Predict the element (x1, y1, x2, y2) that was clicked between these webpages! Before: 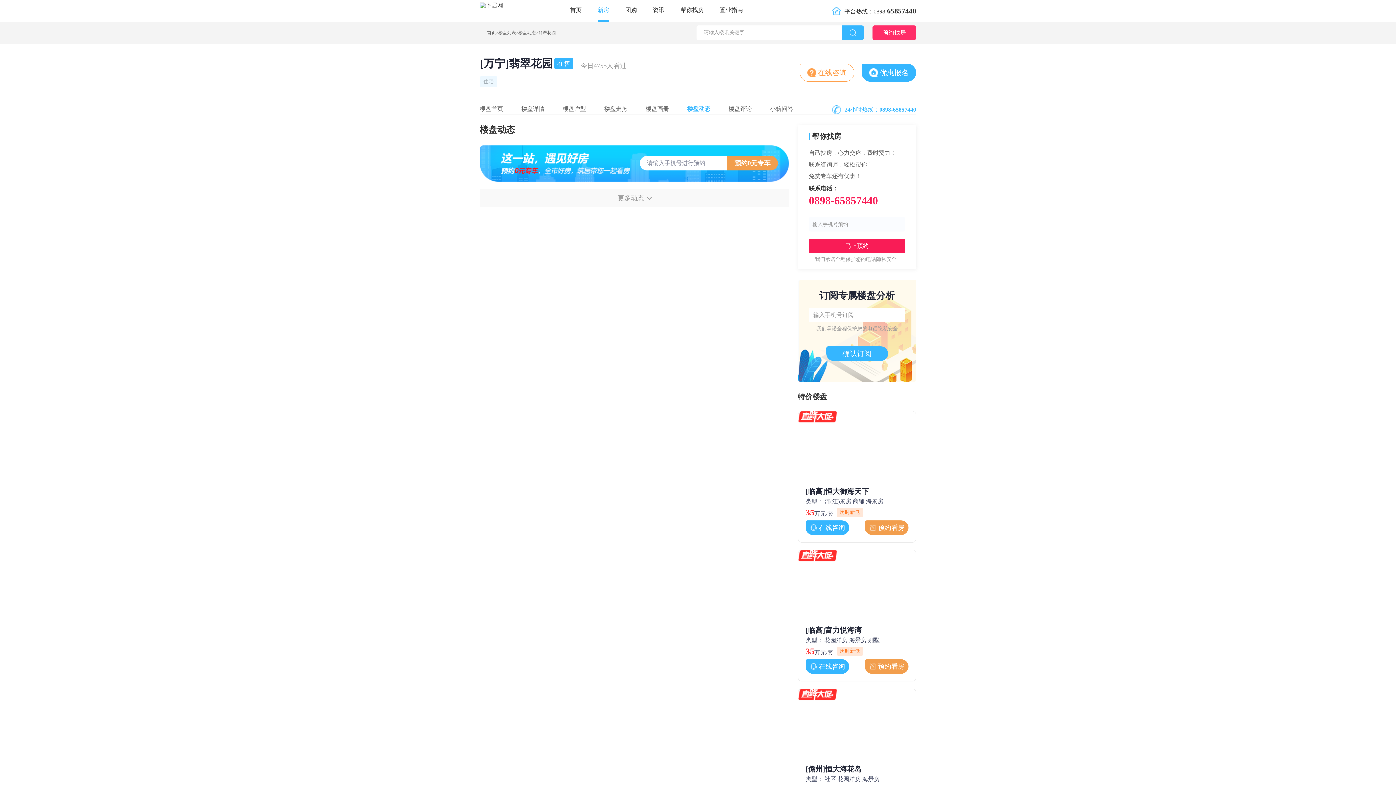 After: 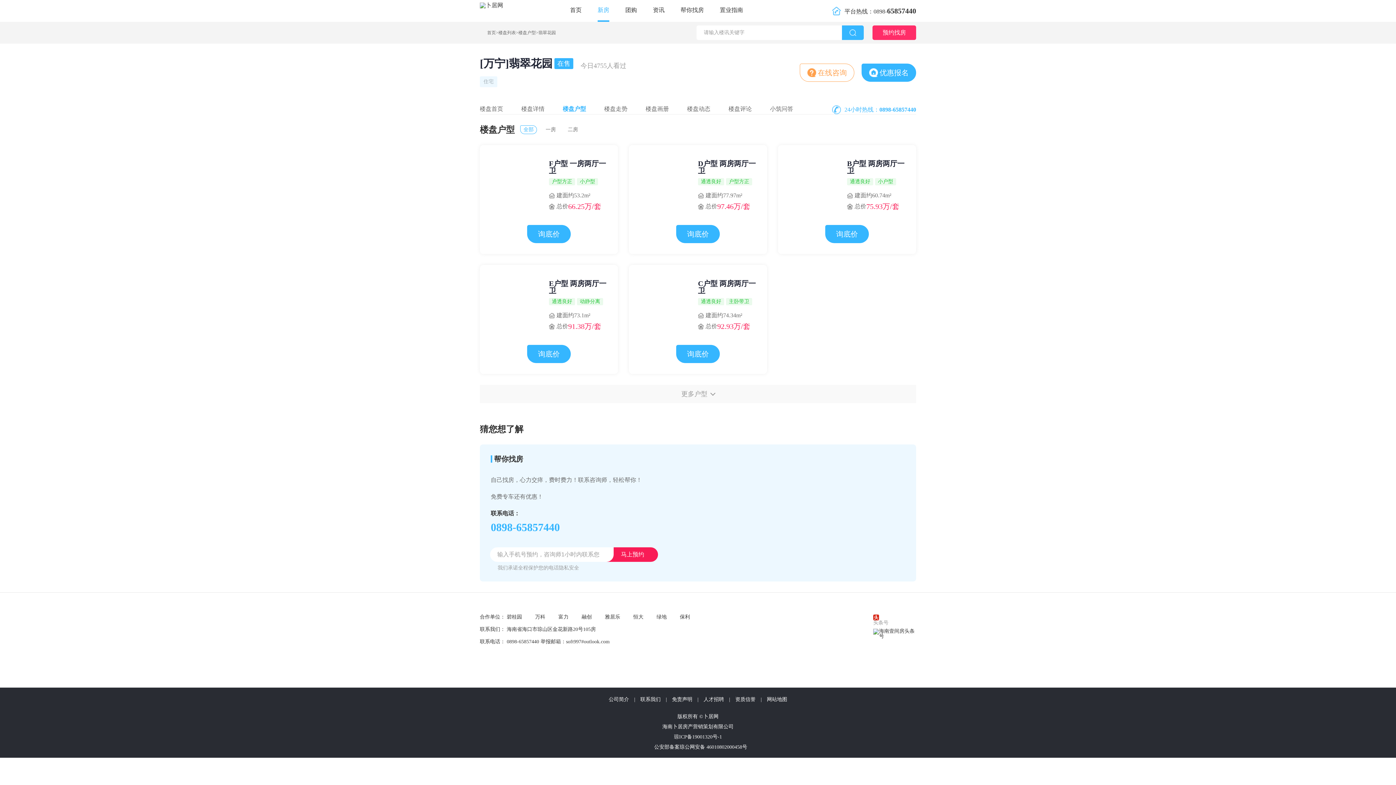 Action: label: 楼盘户型 bbox: (562, 106, 586, 112)